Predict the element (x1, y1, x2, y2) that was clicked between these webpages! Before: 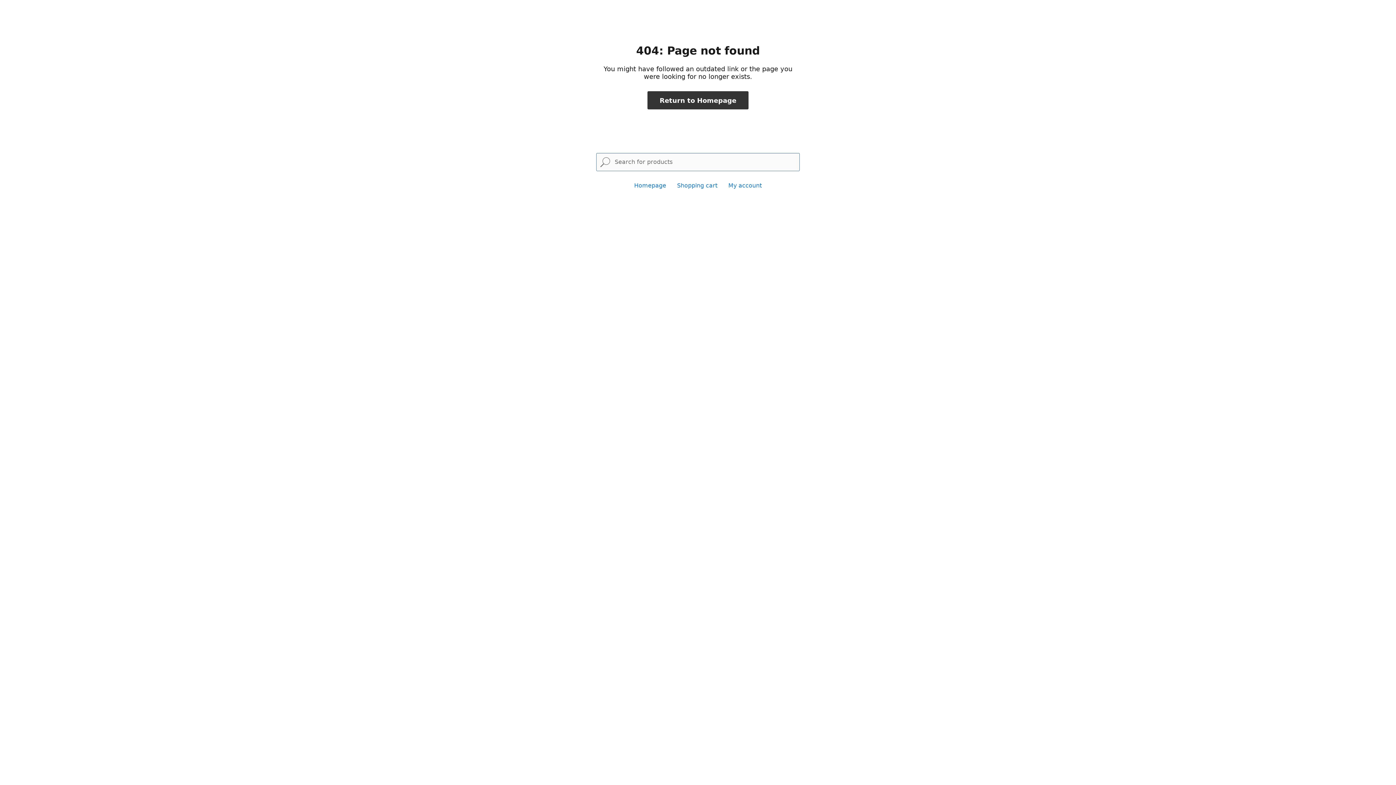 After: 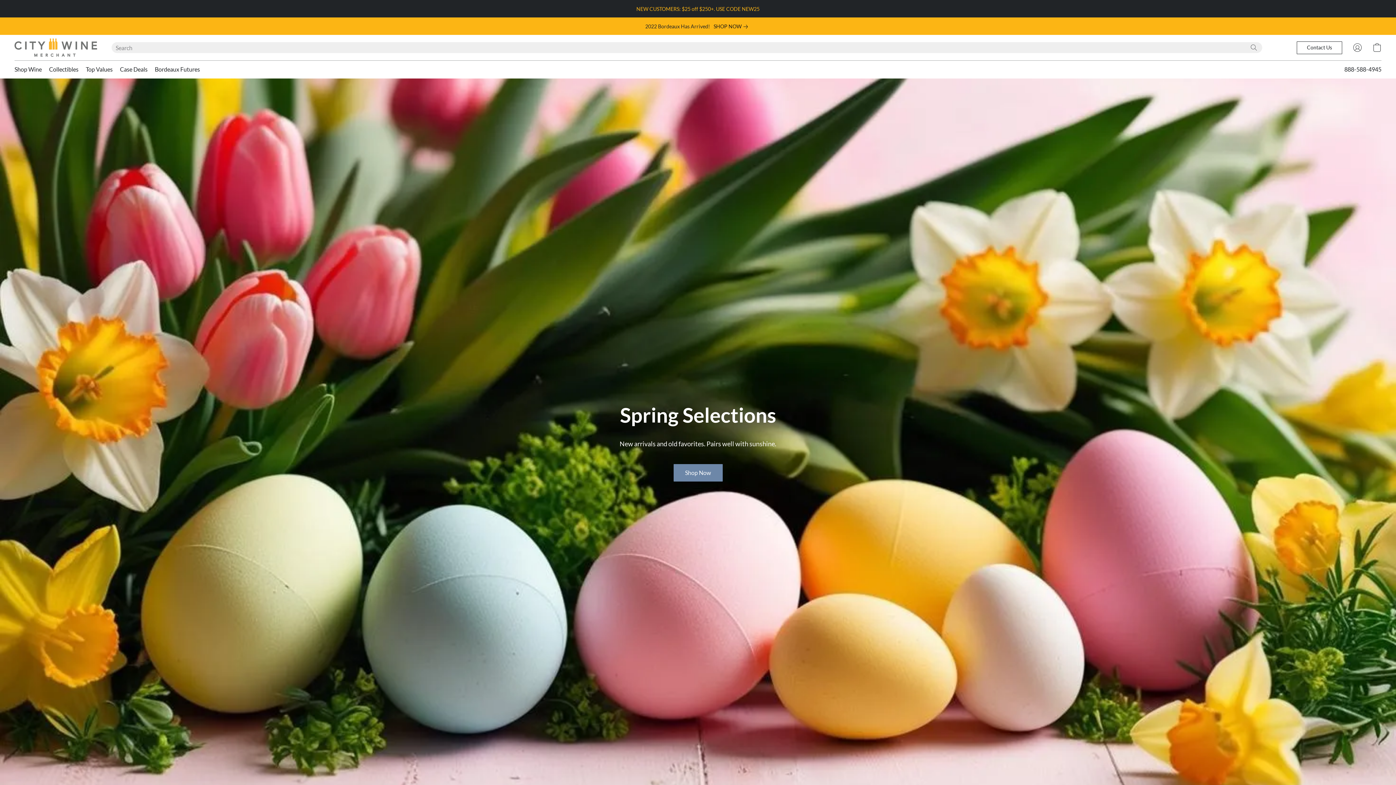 Action: label: Homepage bbox: (634, 182, 666, 189)